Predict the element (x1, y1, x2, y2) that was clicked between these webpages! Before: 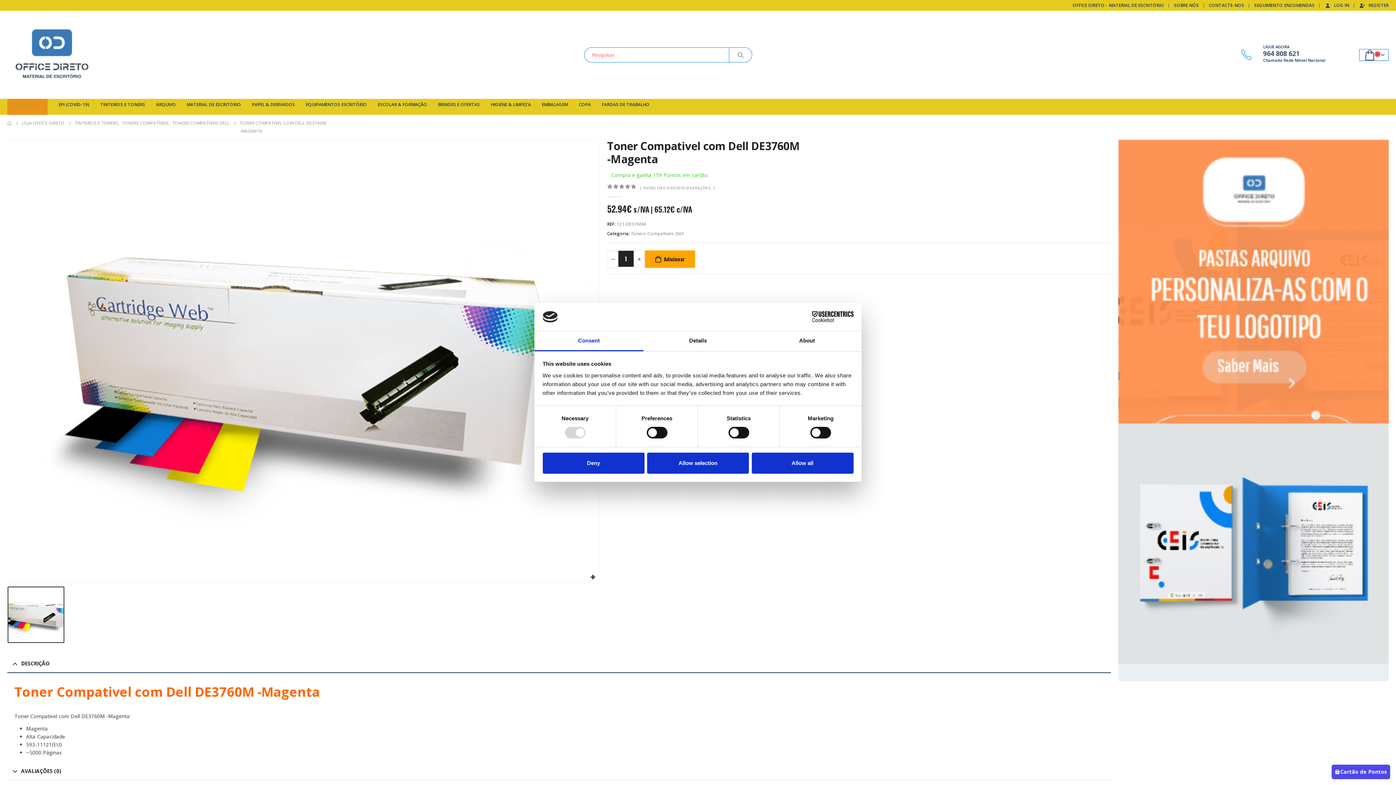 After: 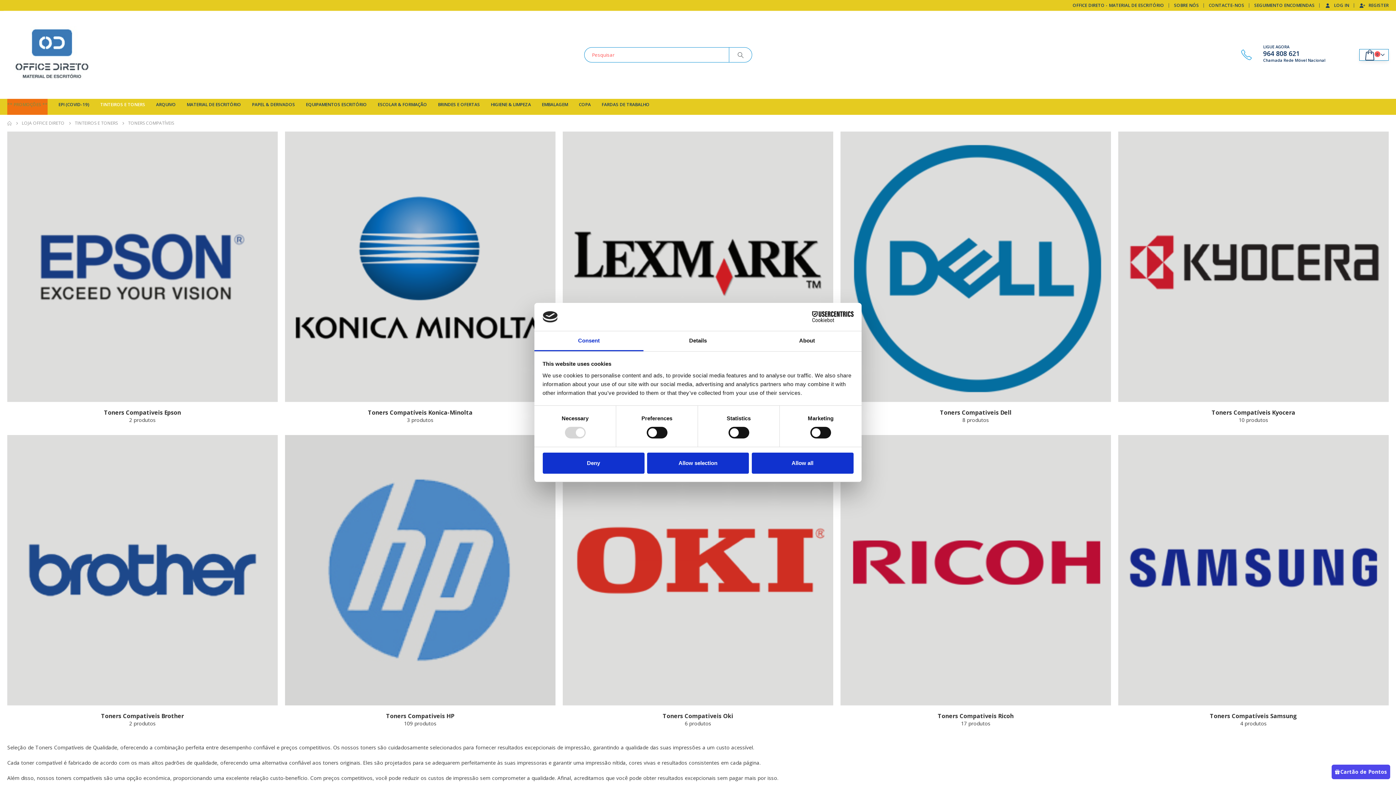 Action: bbox: (122, 119, 168, 127) label: TONERS COMPATÍVEIS